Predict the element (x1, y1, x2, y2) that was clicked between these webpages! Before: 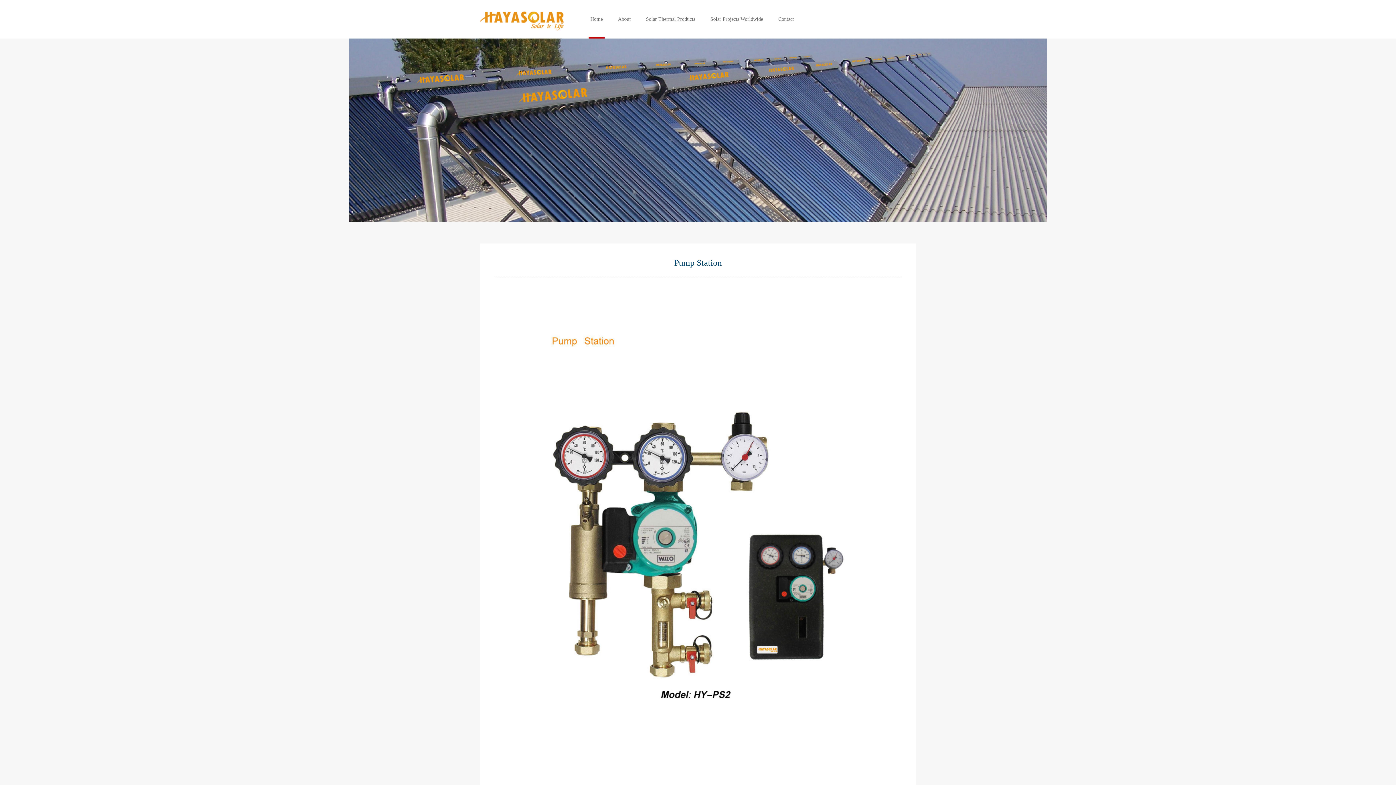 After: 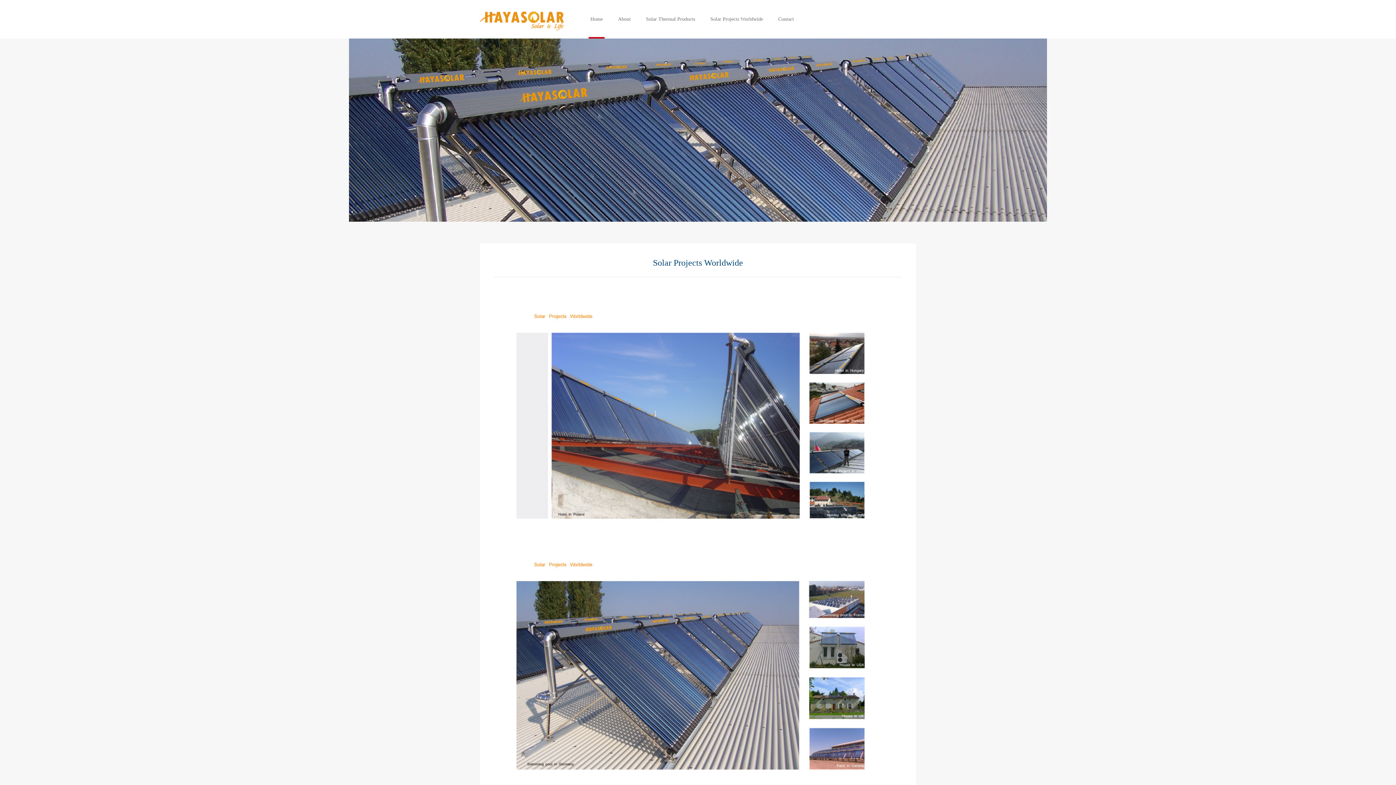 Action: label: Solar Projects Worldwide bbox: (710, 0, 763, 38)